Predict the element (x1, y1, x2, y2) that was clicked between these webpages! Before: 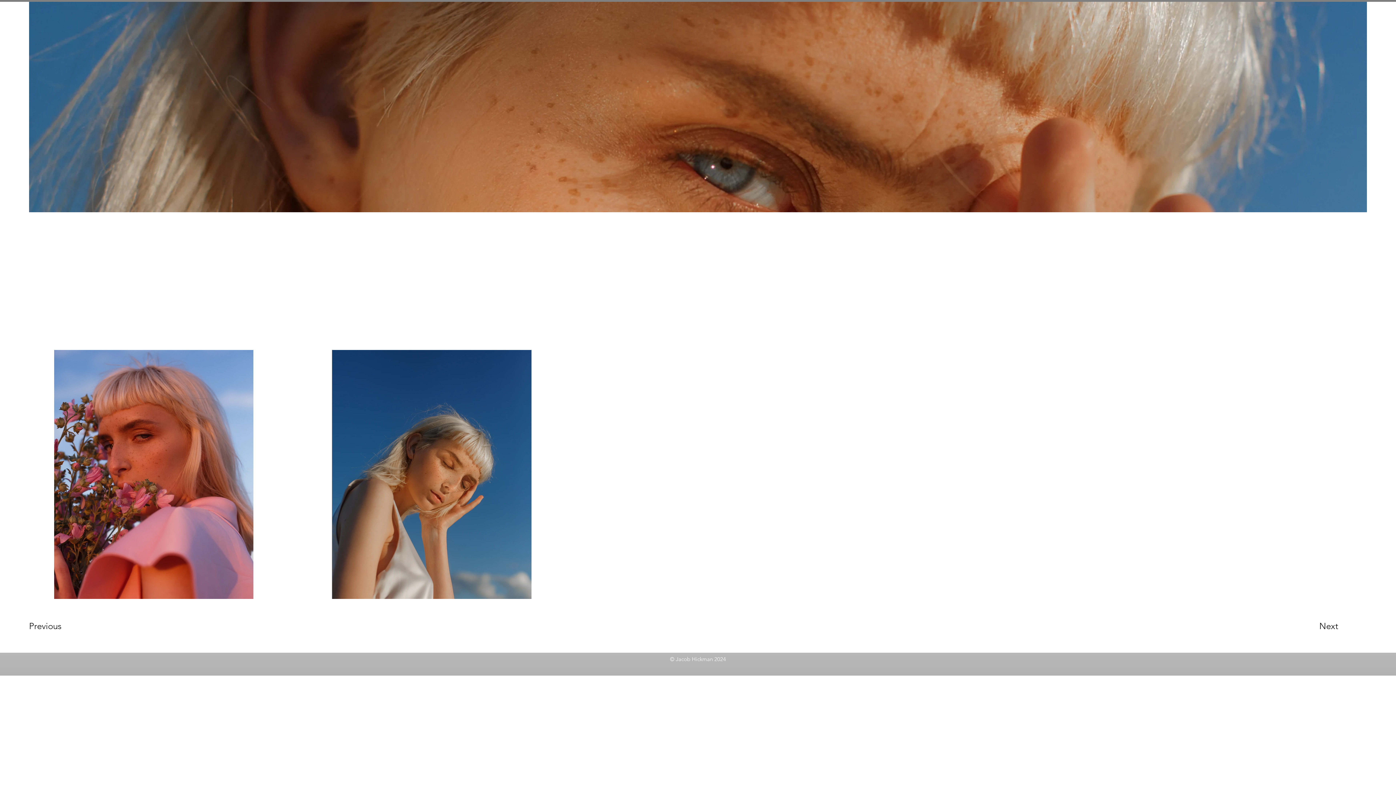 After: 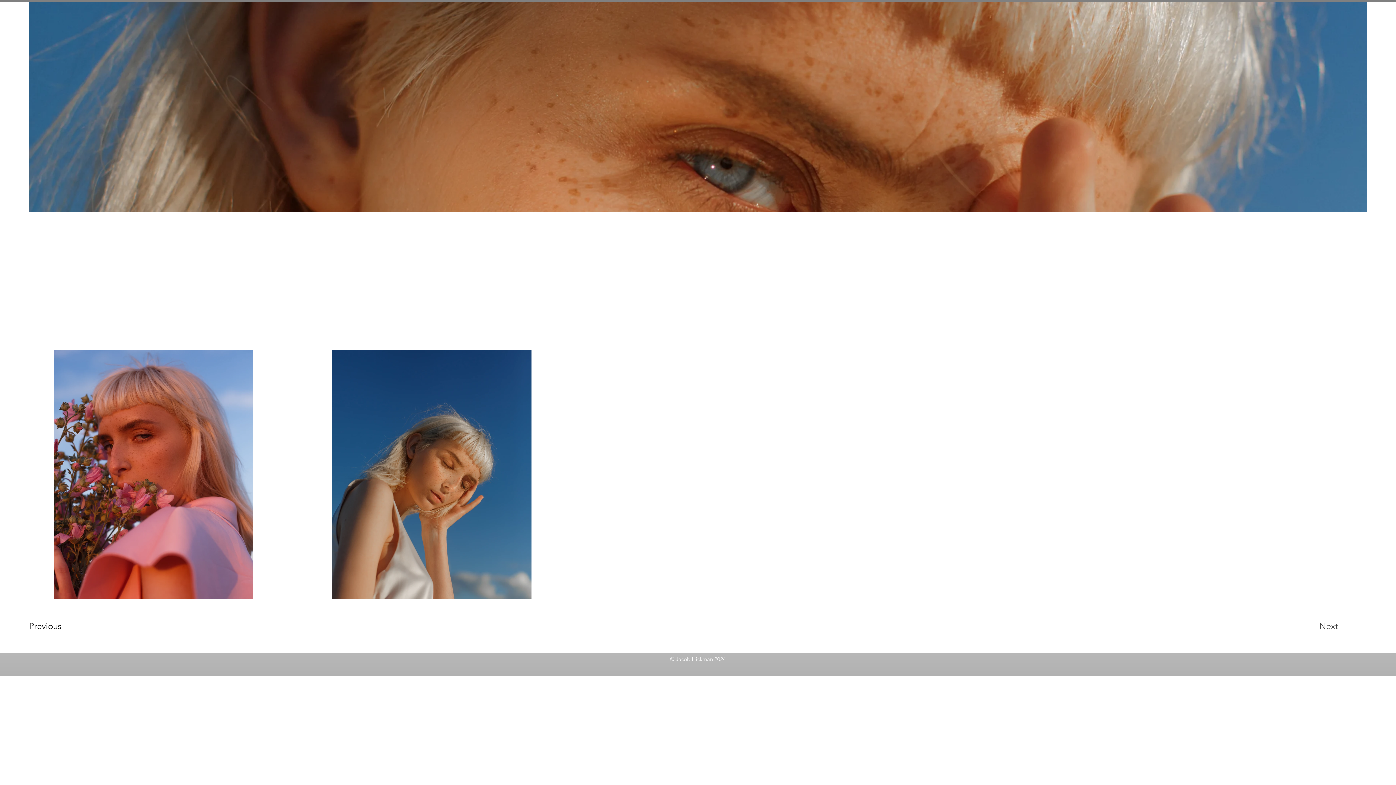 Action: label: Next bbox: (1319, 618, 1367, 633)